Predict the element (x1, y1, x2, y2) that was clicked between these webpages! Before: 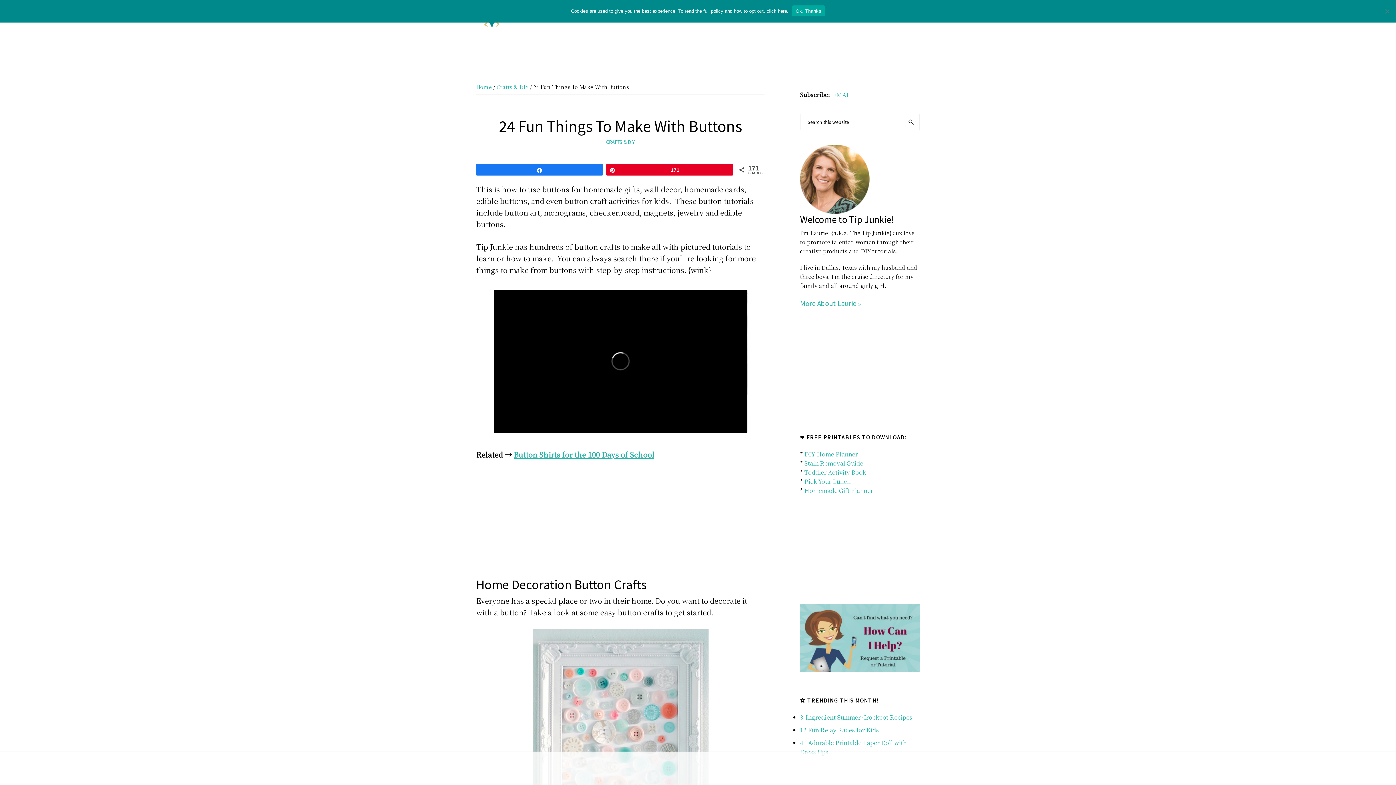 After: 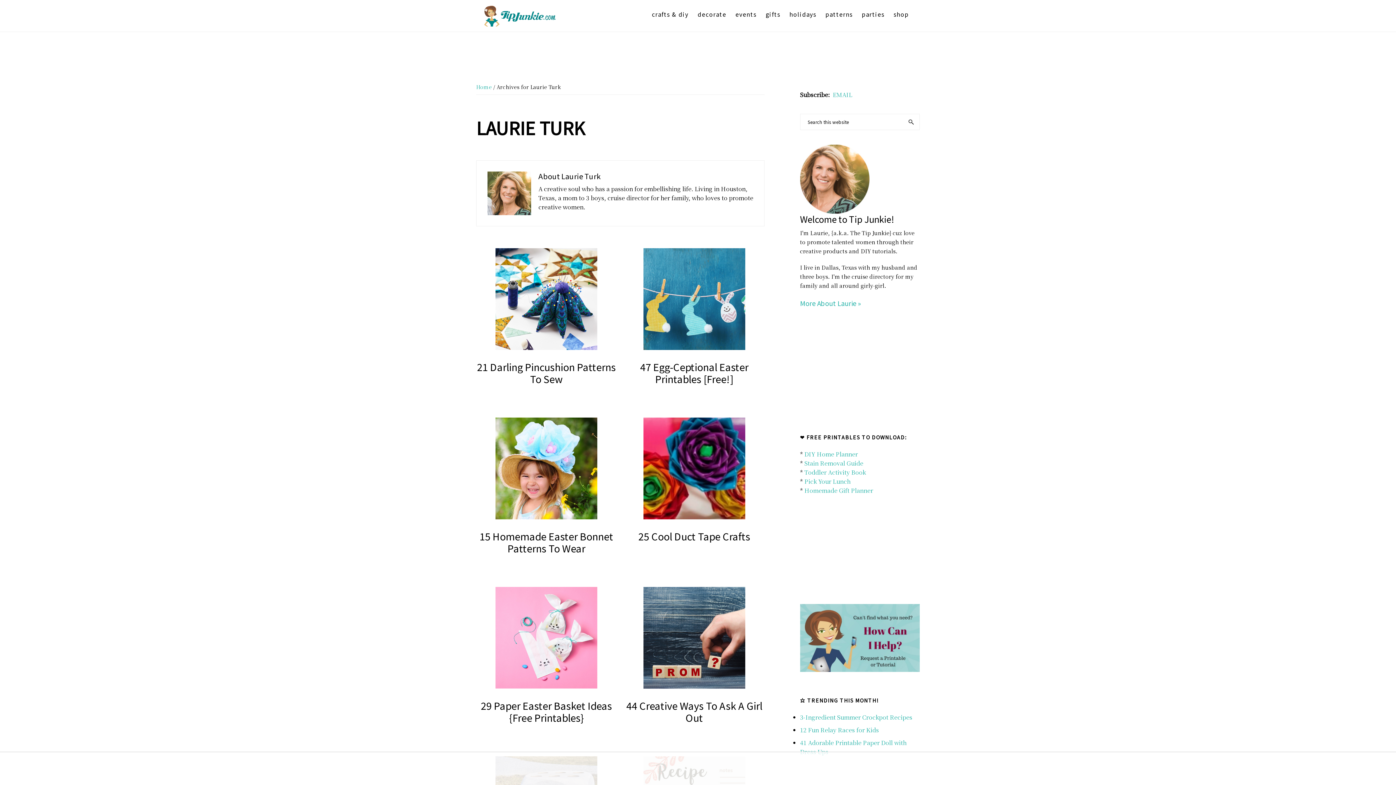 Action: bbox: (800, 145, 869, 153)